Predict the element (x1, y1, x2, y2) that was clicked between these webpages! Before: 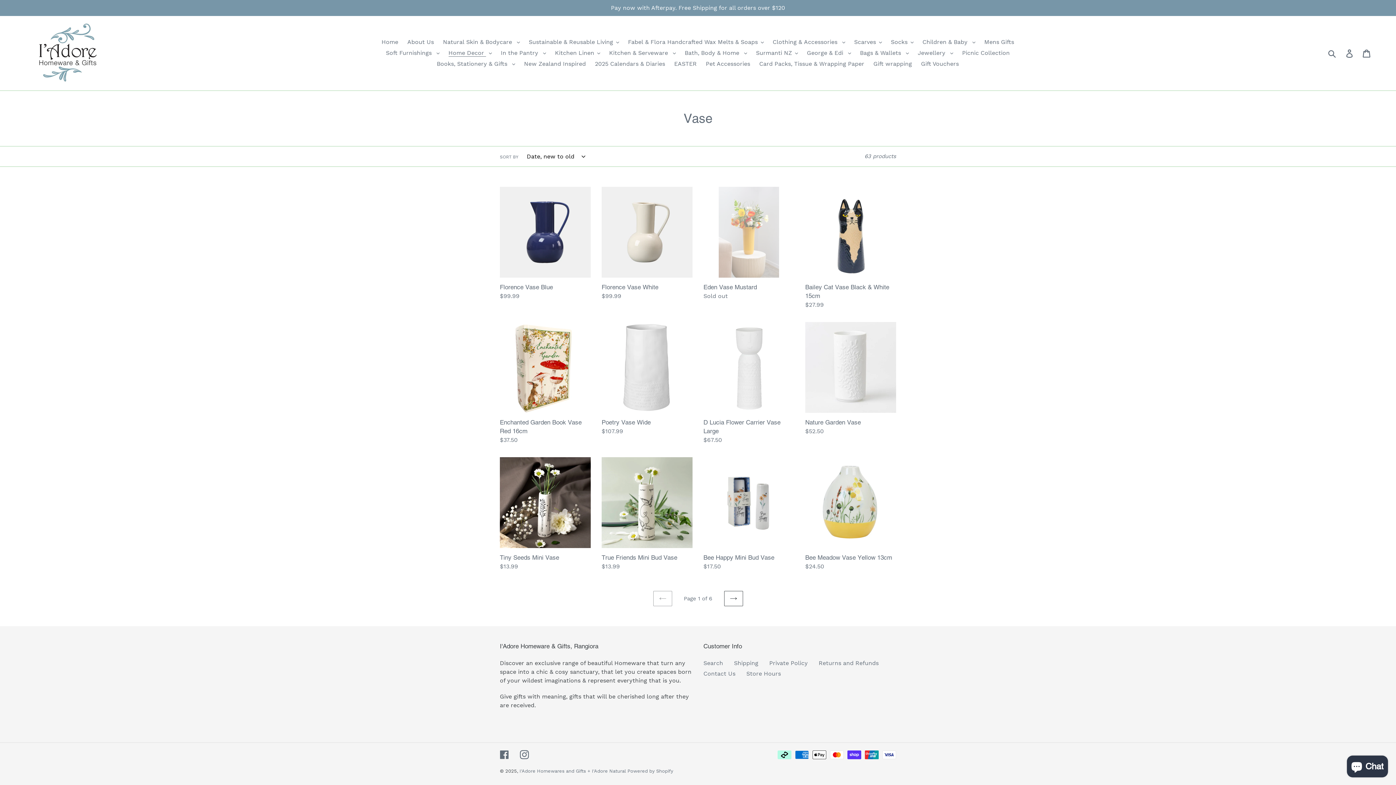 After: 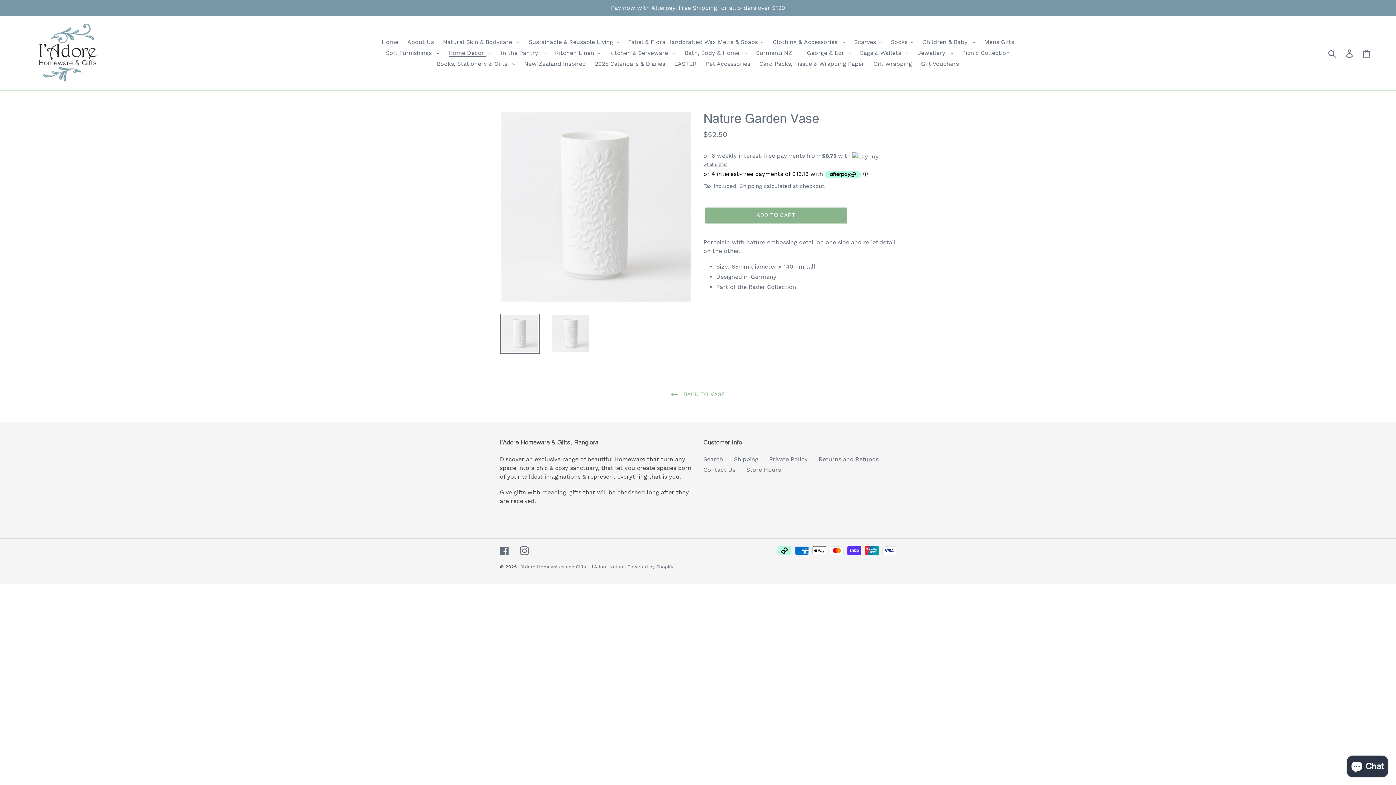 Action: label: Nature Garden Vase bbox: (805, 322, 896, 436)